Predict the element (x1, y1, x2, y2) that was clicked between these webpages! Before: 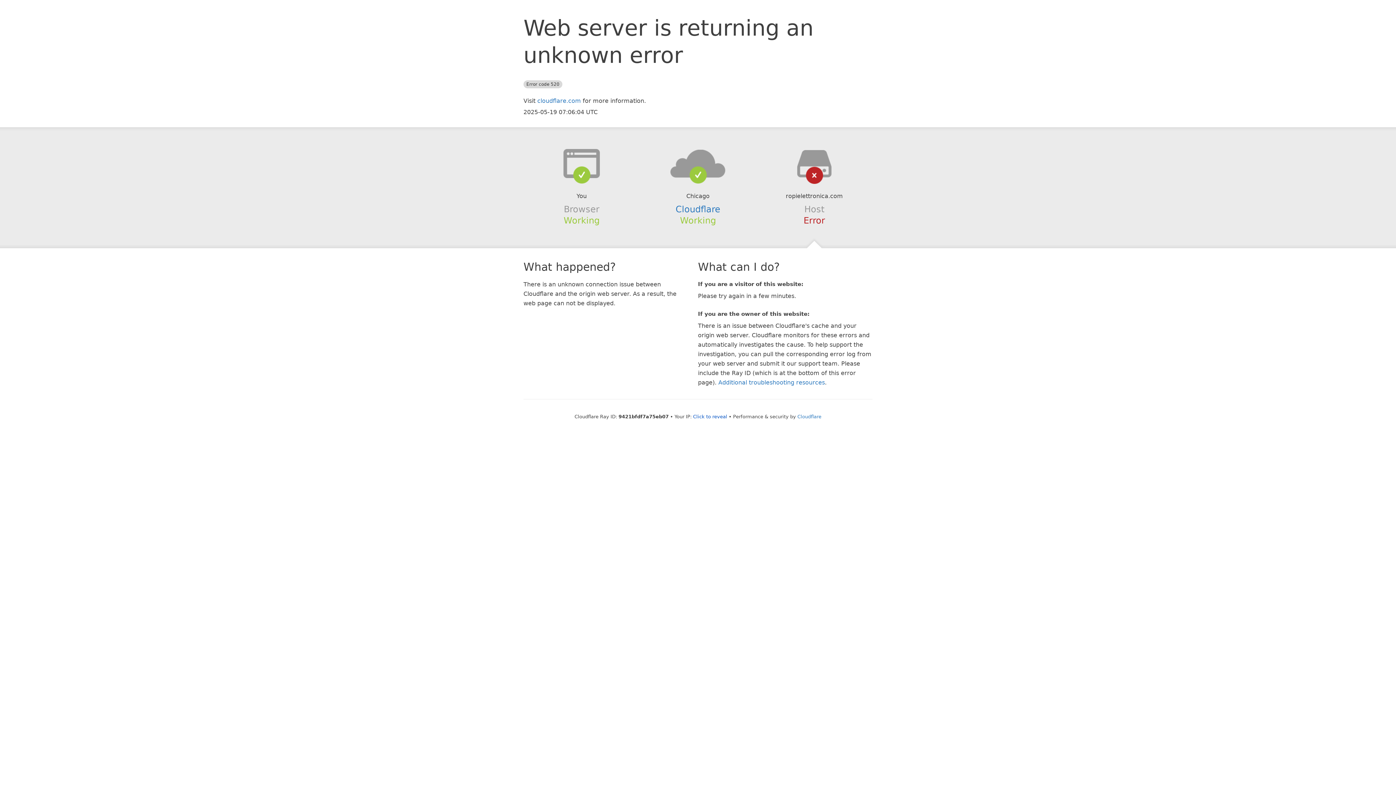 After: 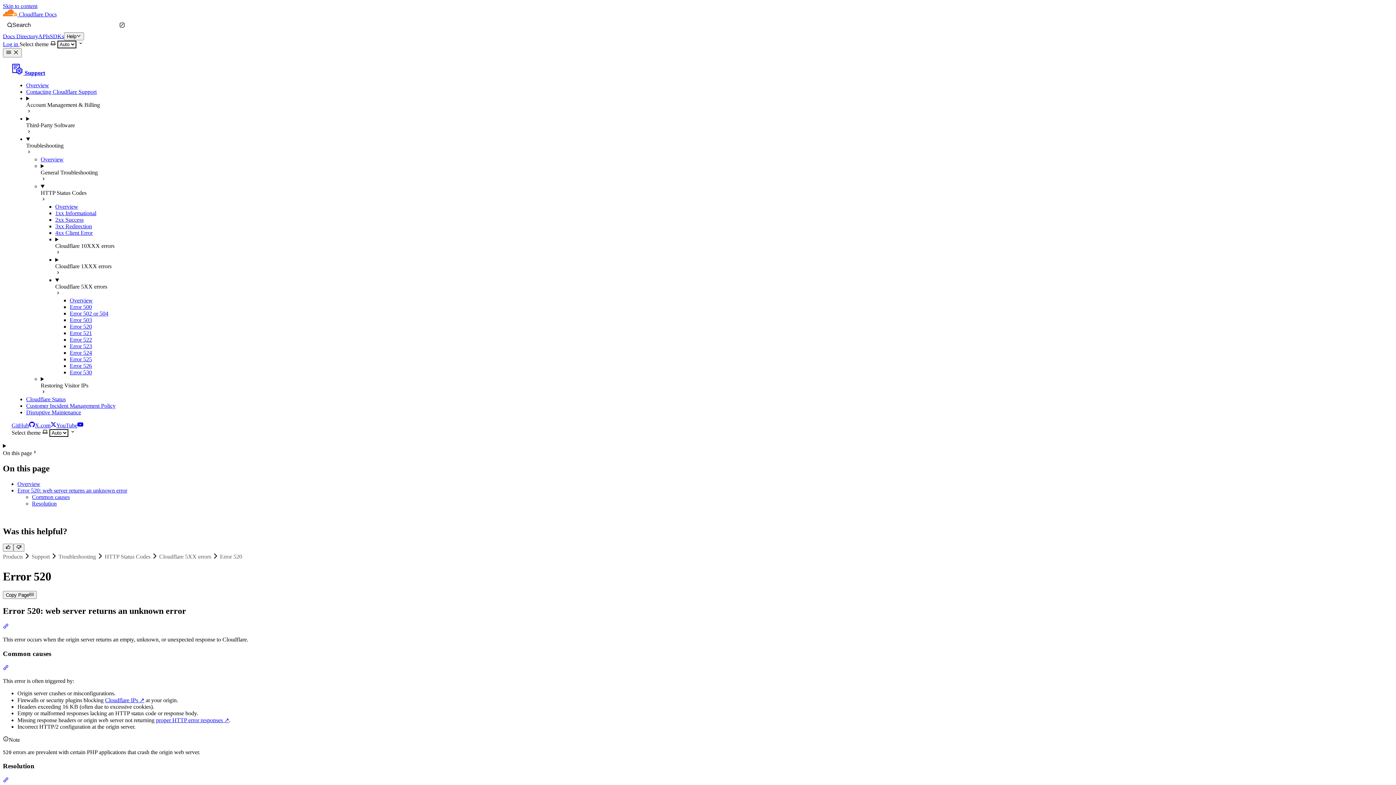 Action: label: Additional troubleshooting resources bbox: (718, 379, 825, 386)